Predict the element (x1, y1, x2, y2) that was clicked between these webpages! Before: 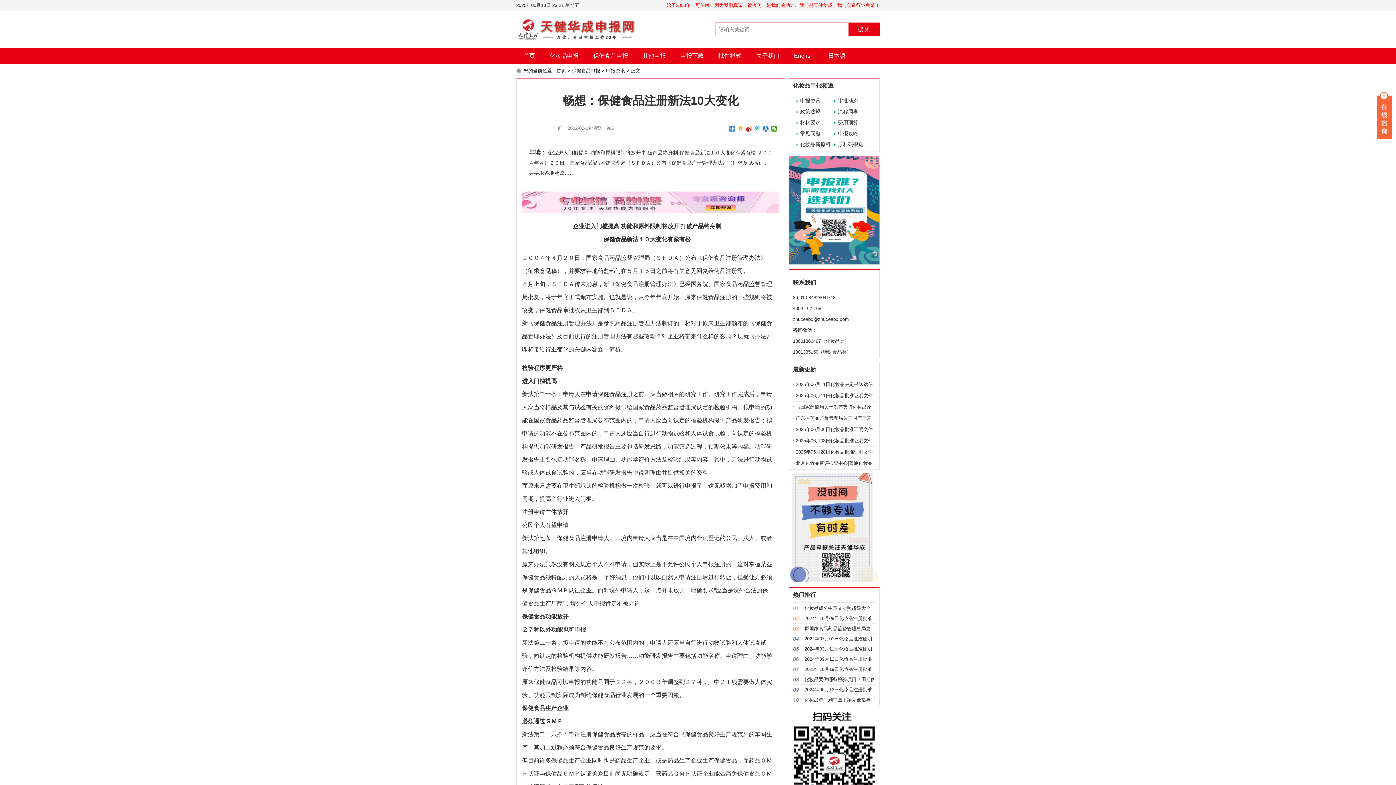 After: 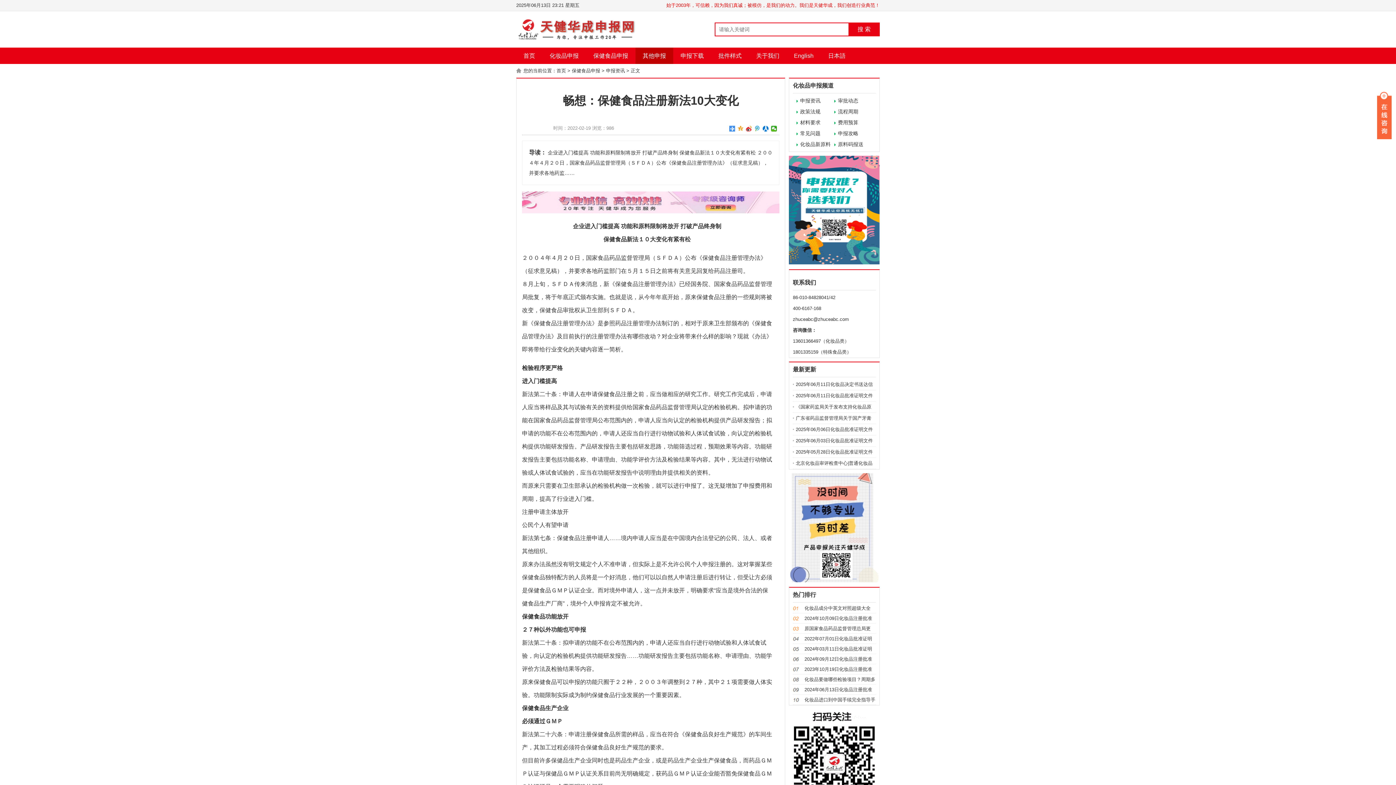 Action: label: 其他申报 bbox: (635, 47, 673, 64)